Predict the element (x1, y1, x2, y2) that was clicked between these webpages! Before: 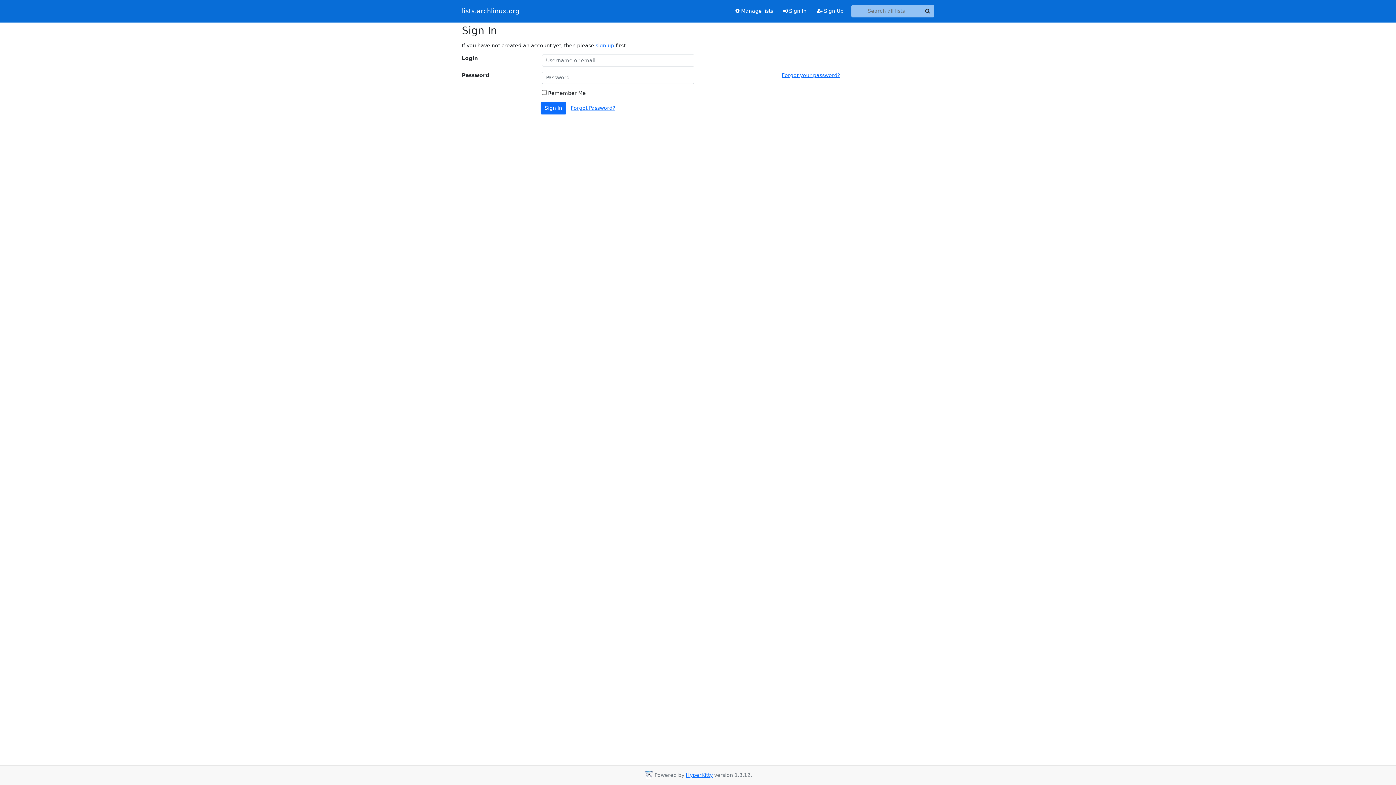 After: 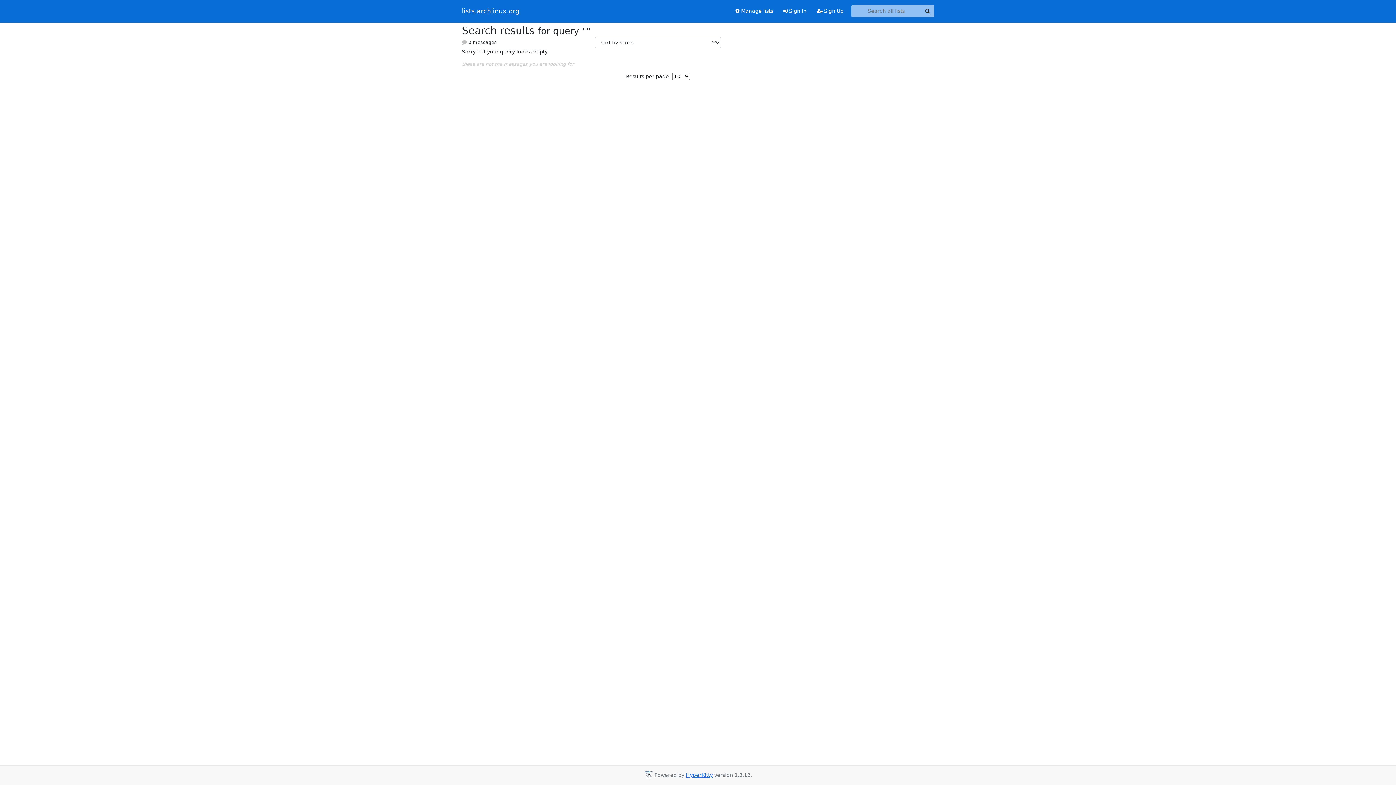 Action: label: Search bbox: (921, 5, 934, 17)